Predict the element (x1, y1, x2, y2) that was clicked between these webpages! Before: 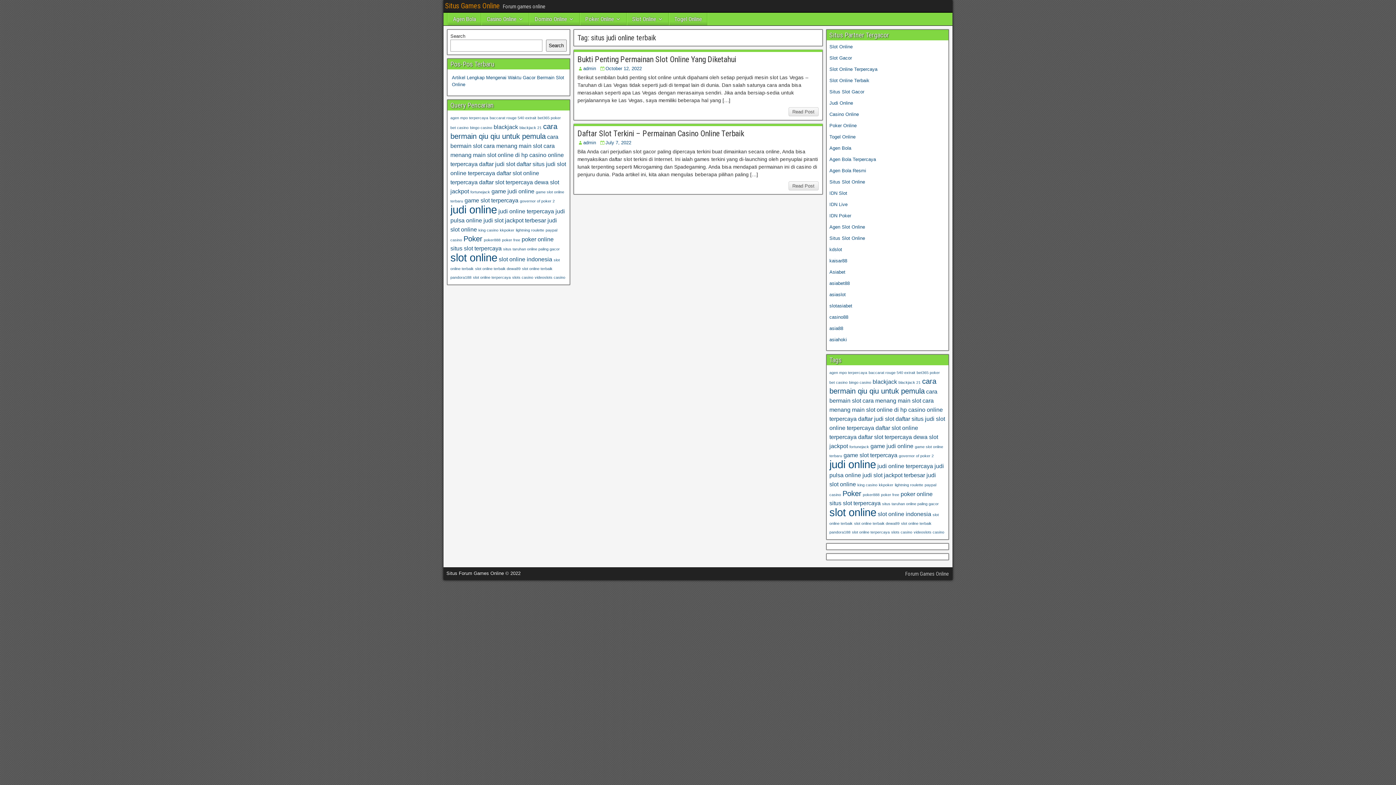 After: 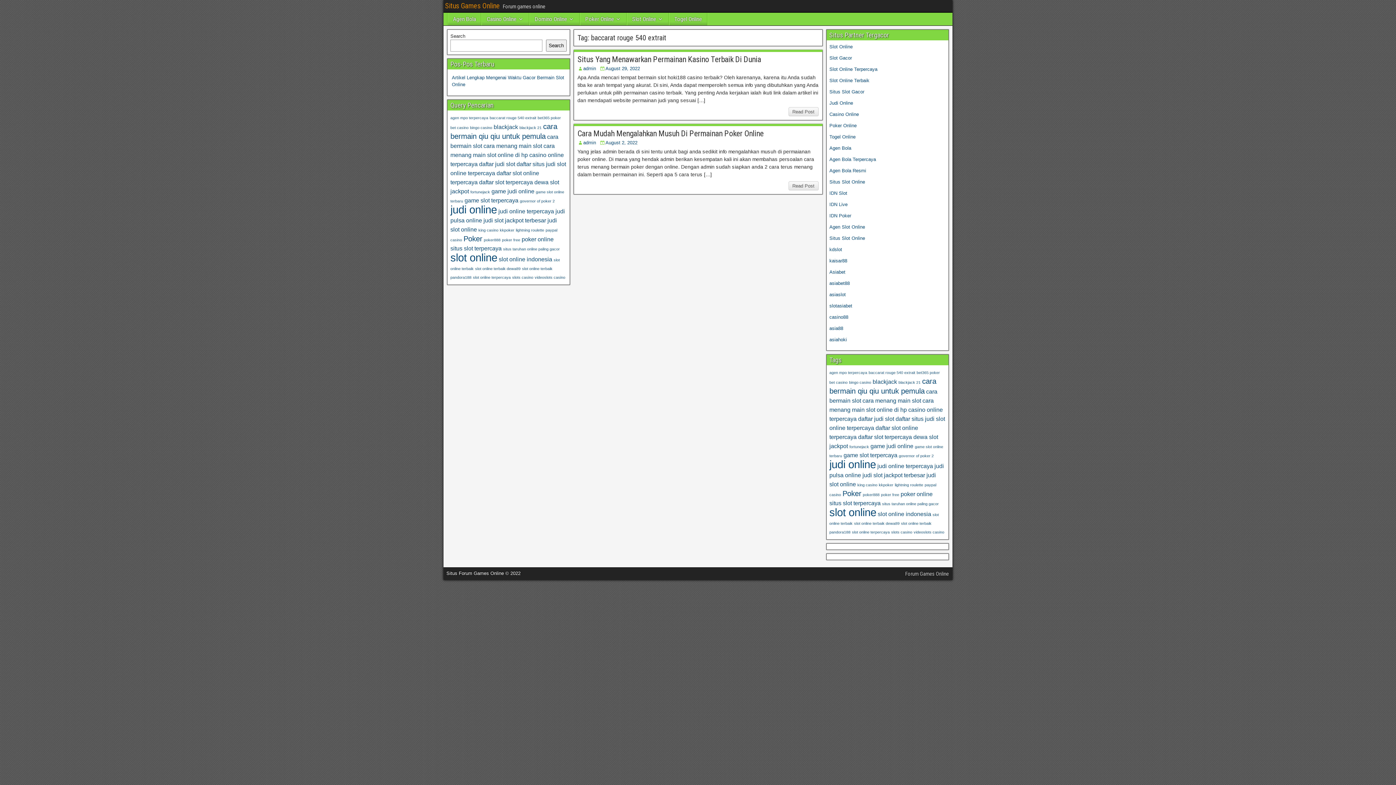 Action: label: baccarat rouge 540 extrait (2 items) bbox: (868, 370, 915, 374)